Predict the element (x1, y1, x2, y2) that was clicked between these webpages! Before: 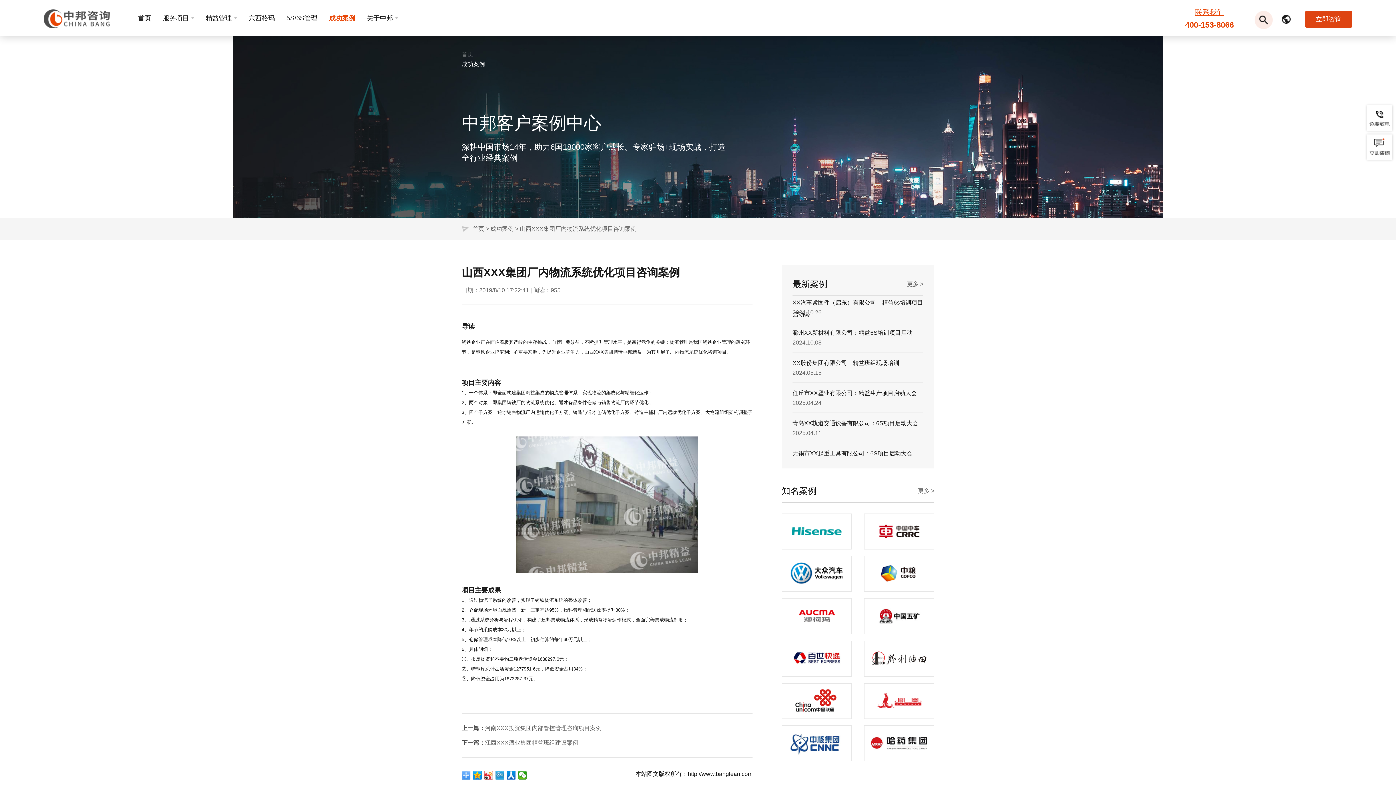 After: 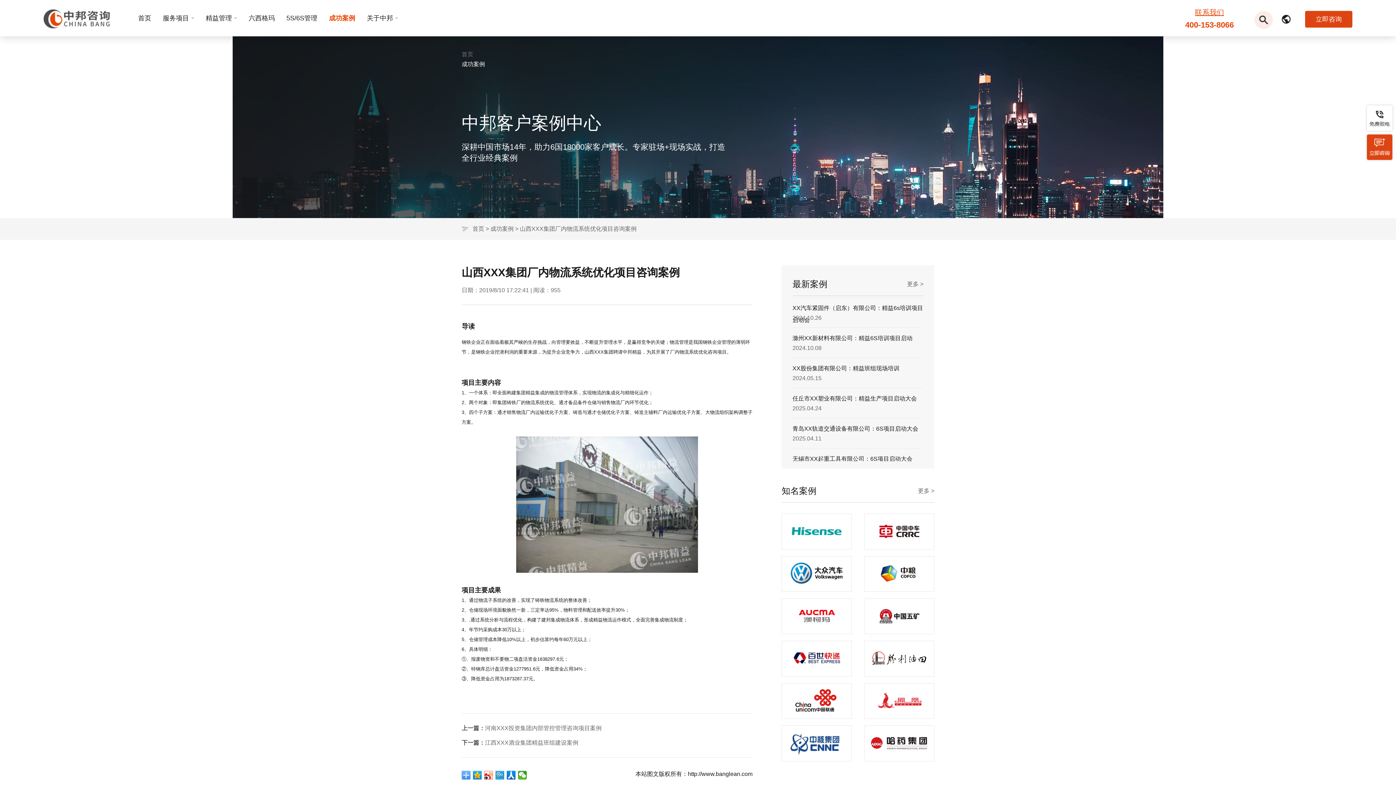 Action: bbox: (1367, 134, 1392, 160)